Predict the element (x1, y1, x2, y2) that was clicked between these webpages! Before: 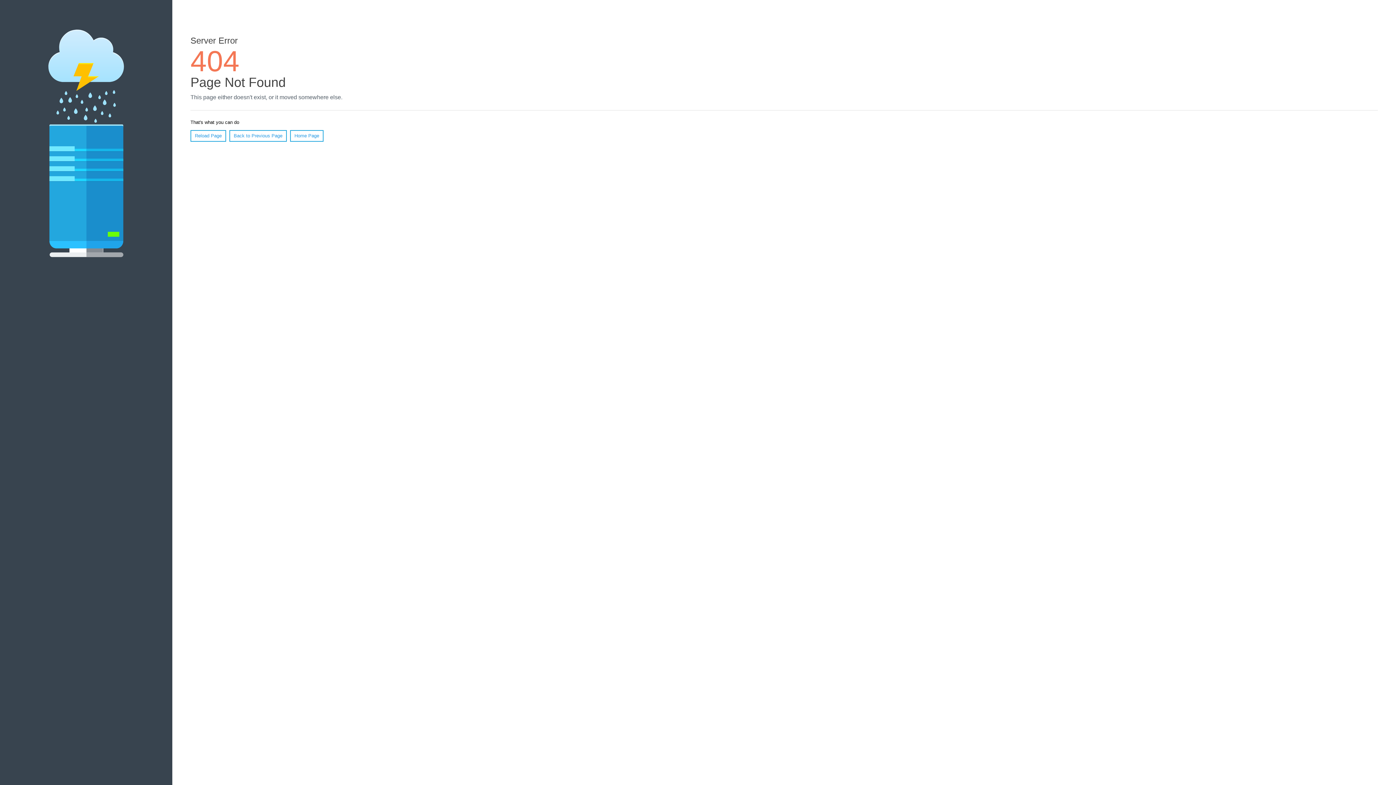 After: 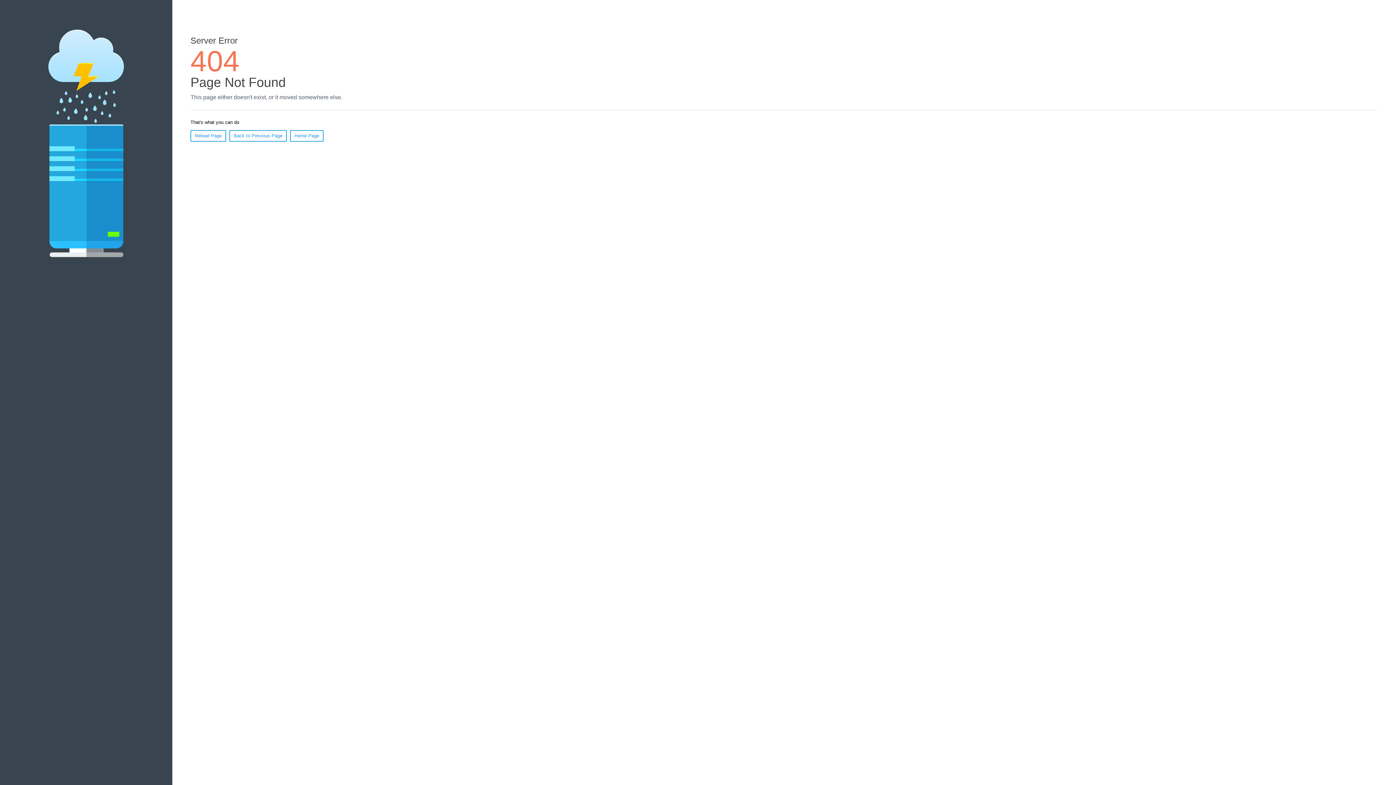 Action: bbox: (190, 130, 226, 141) label: Reload Page